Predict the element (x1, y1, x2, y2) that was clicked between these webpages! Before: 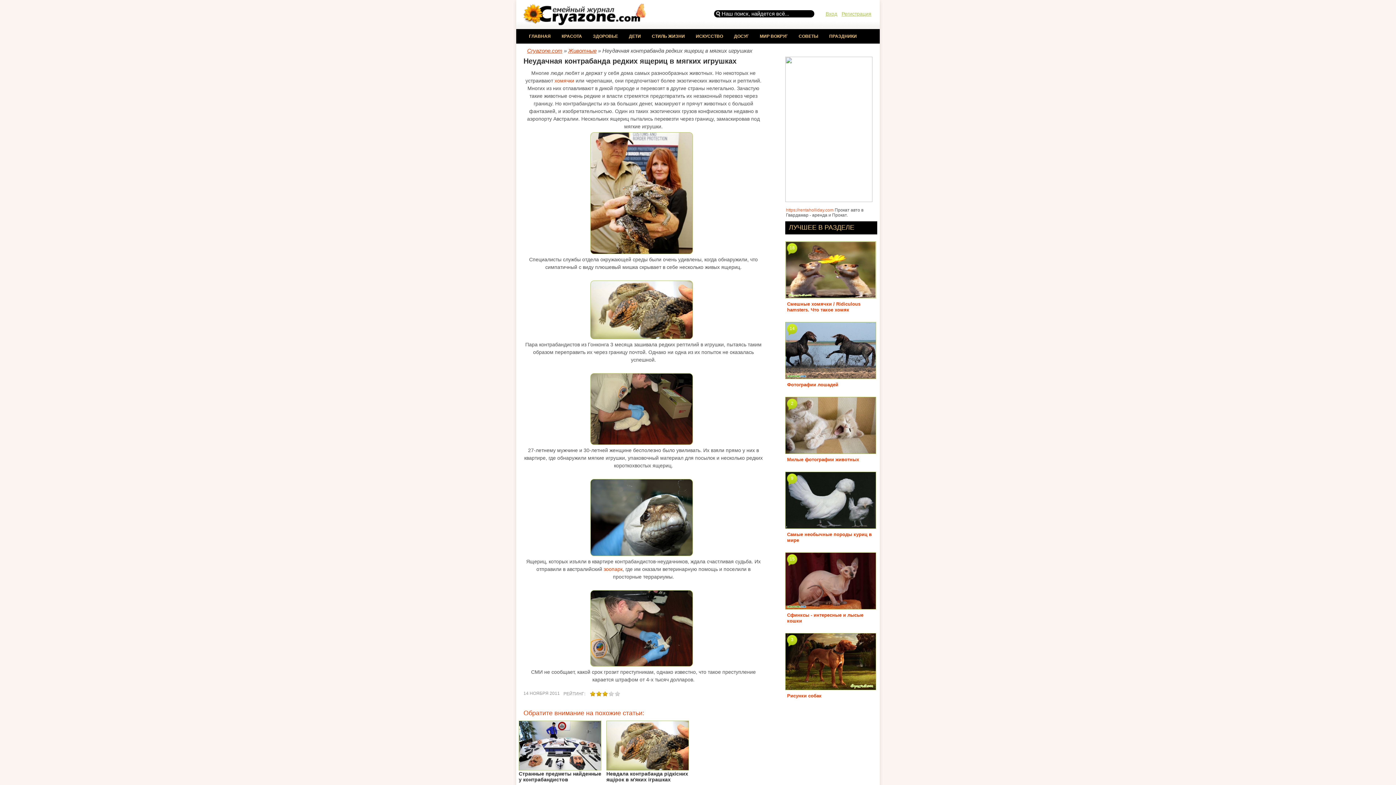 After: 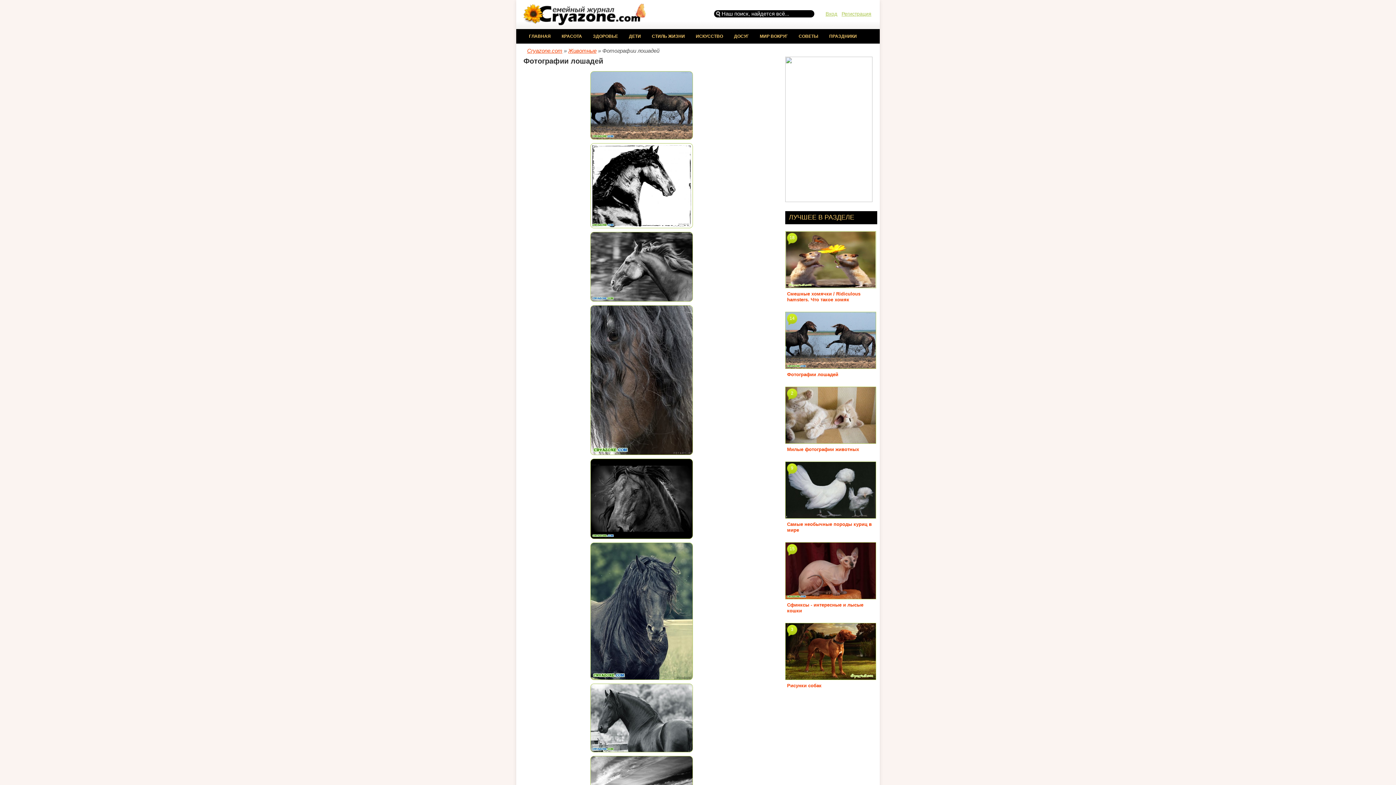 Action: label: Фотографии лошадей bbox: (787, 382, 838, 387)